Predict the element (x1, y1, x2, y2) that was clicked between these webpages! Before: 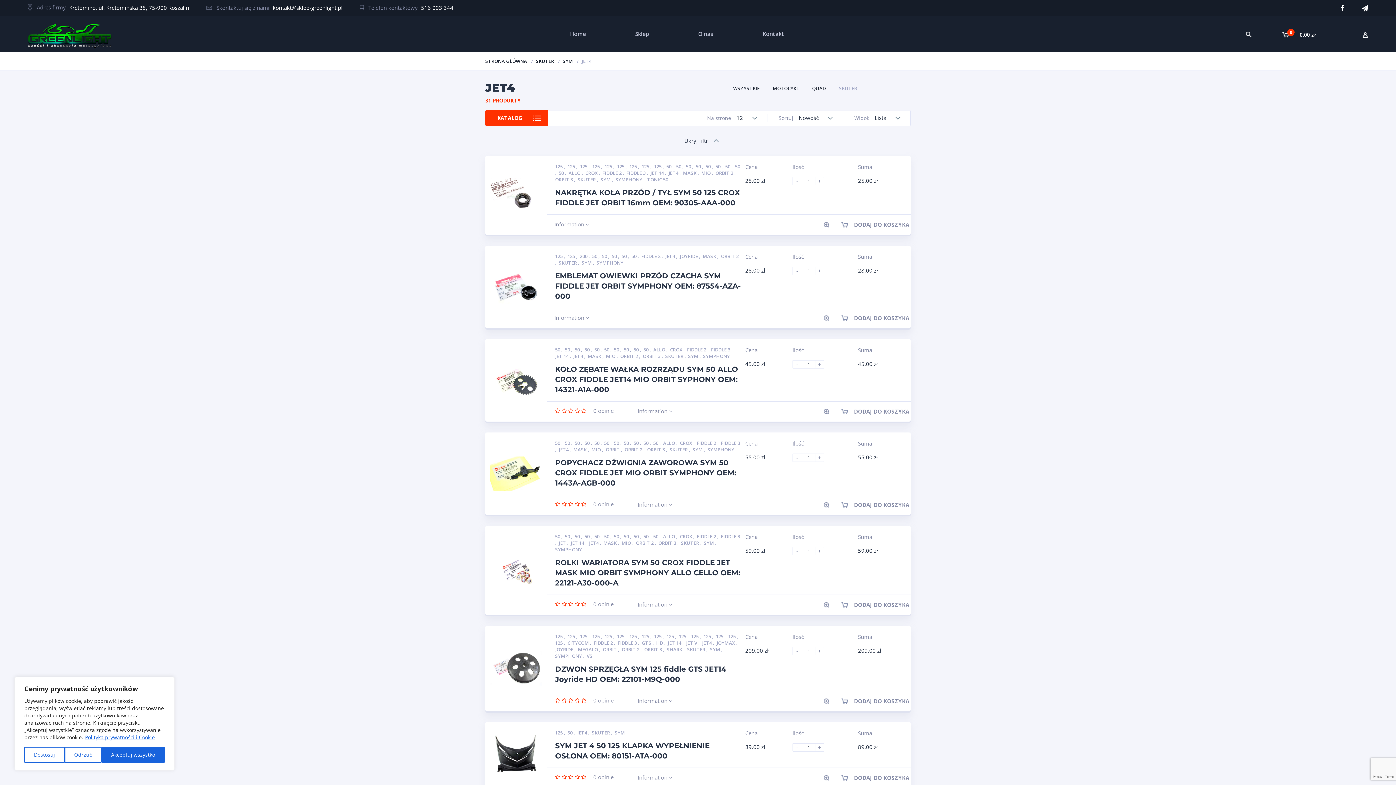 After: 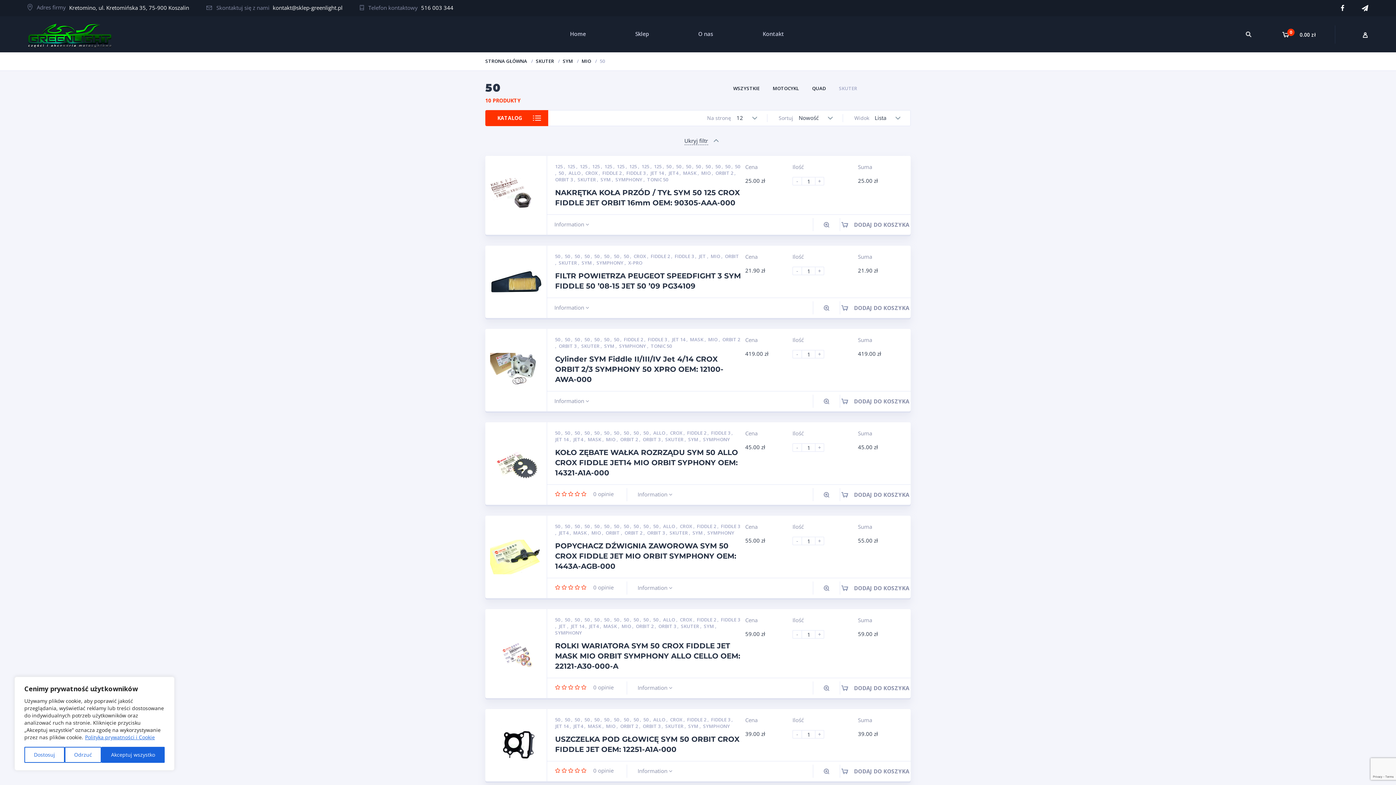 Action: label: 50  bbox: (696, 163, 702, 170)